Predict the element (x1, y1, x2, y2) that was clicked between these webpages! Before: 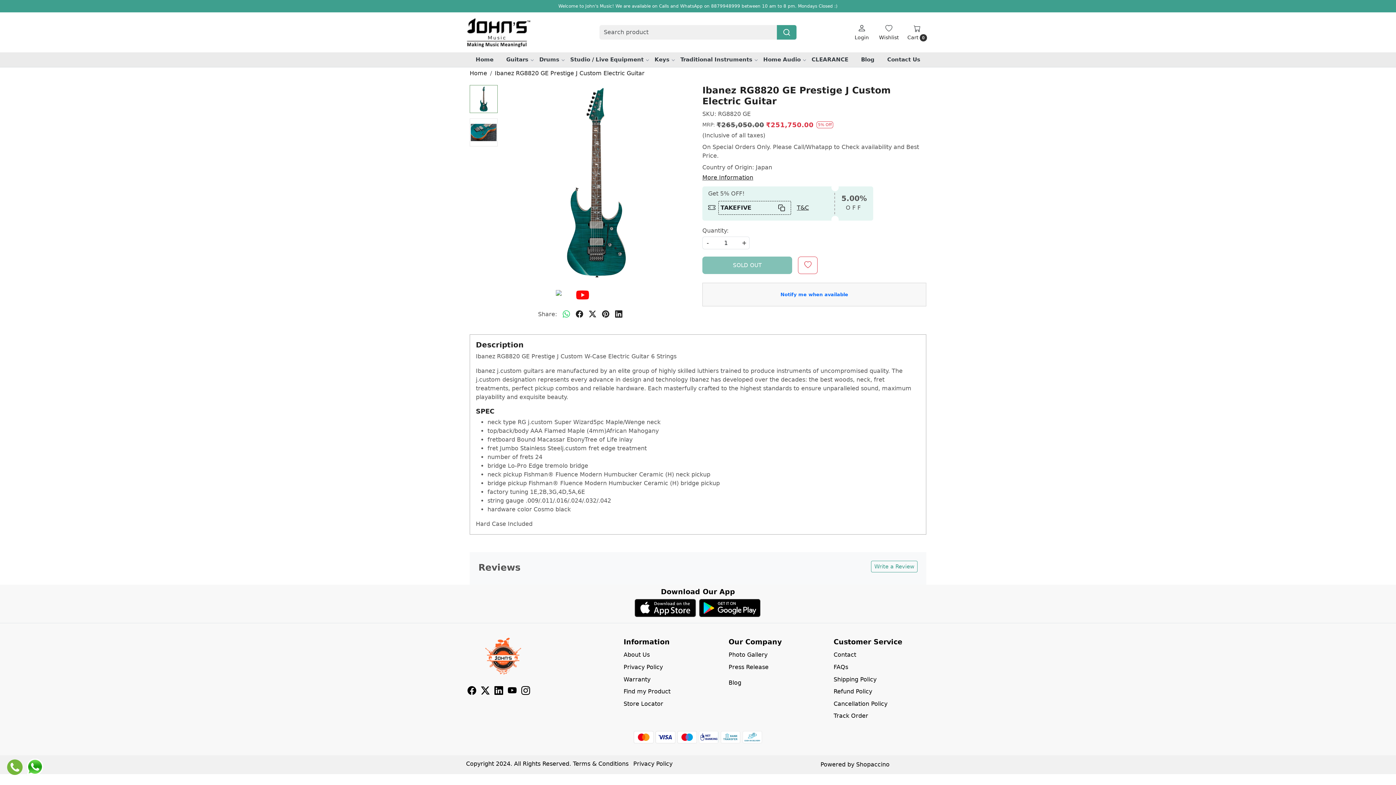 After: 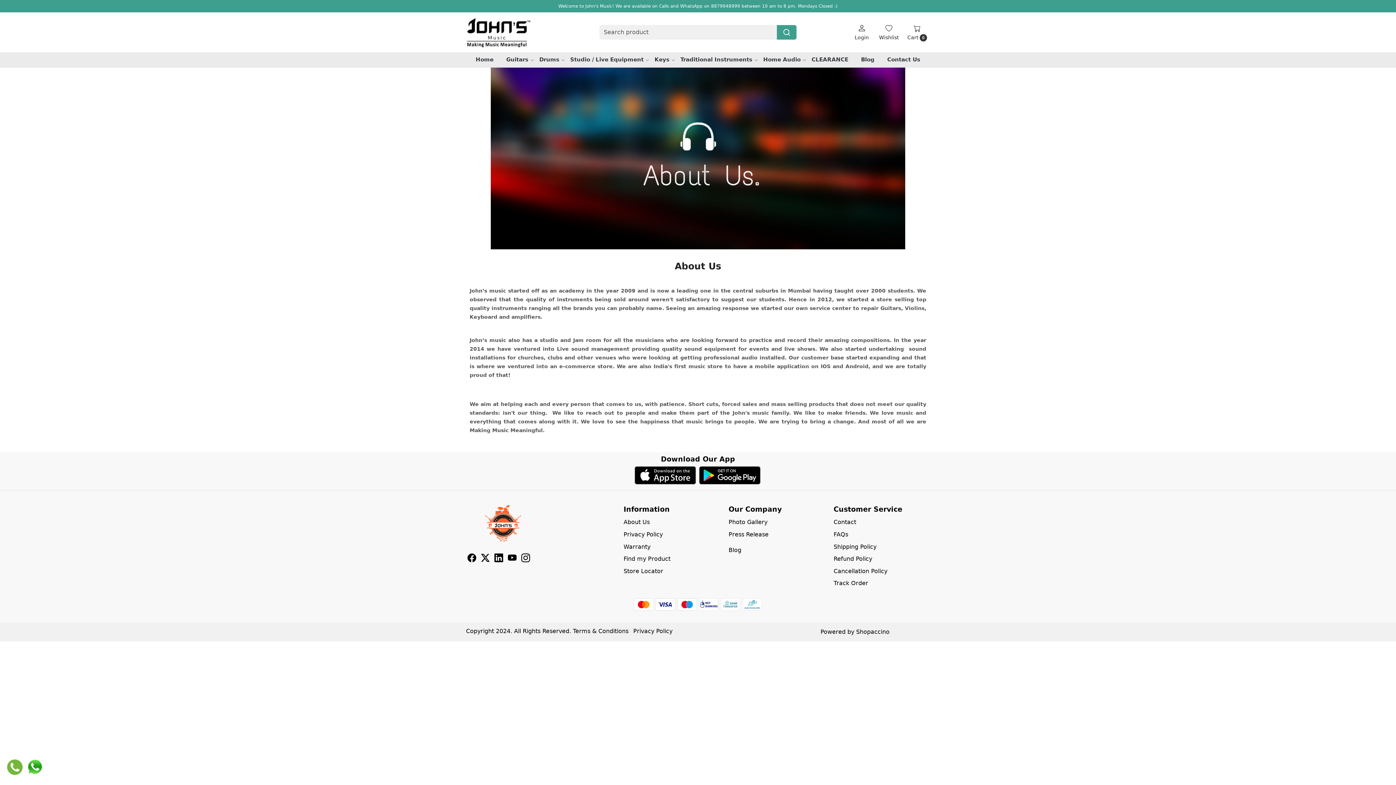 Action: bbox: (623, 649, 720, 661) label: About Us